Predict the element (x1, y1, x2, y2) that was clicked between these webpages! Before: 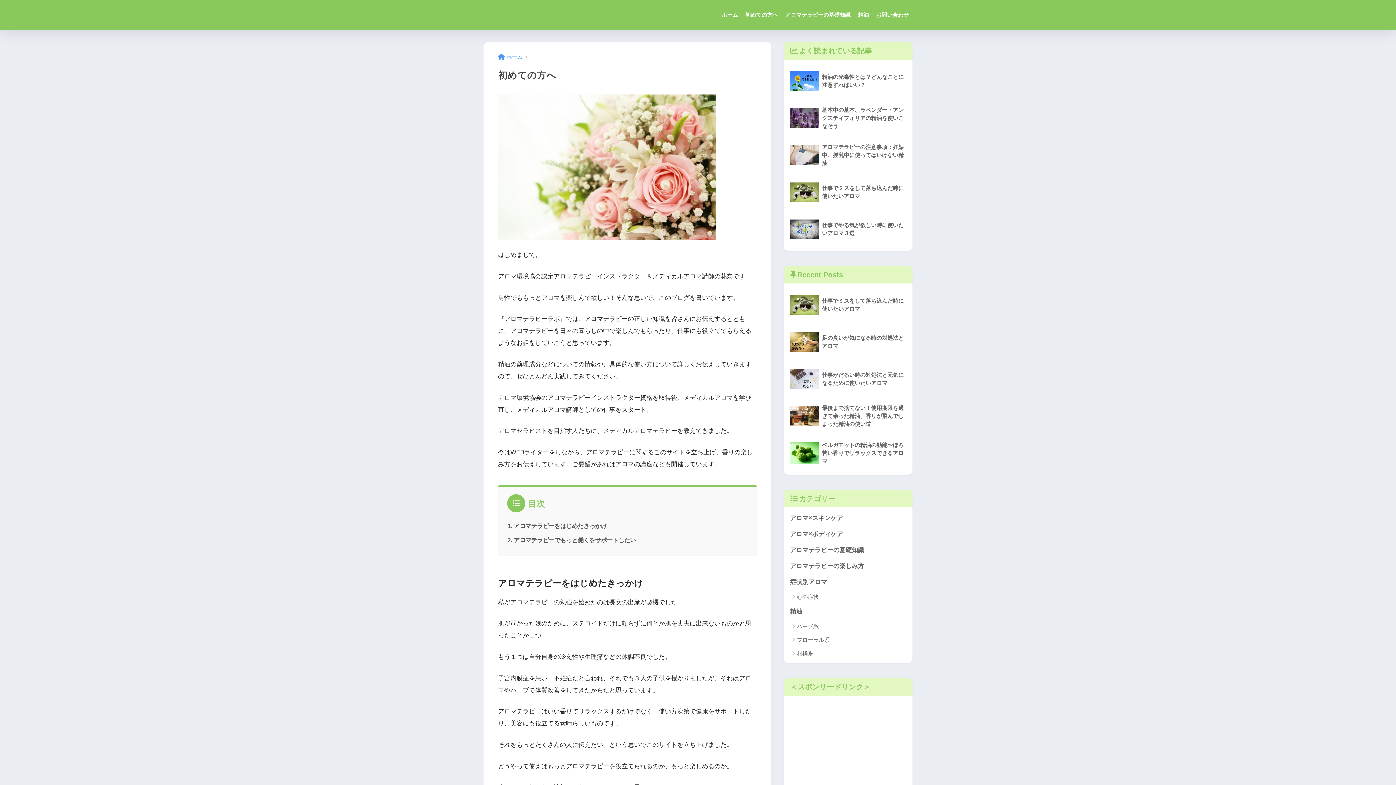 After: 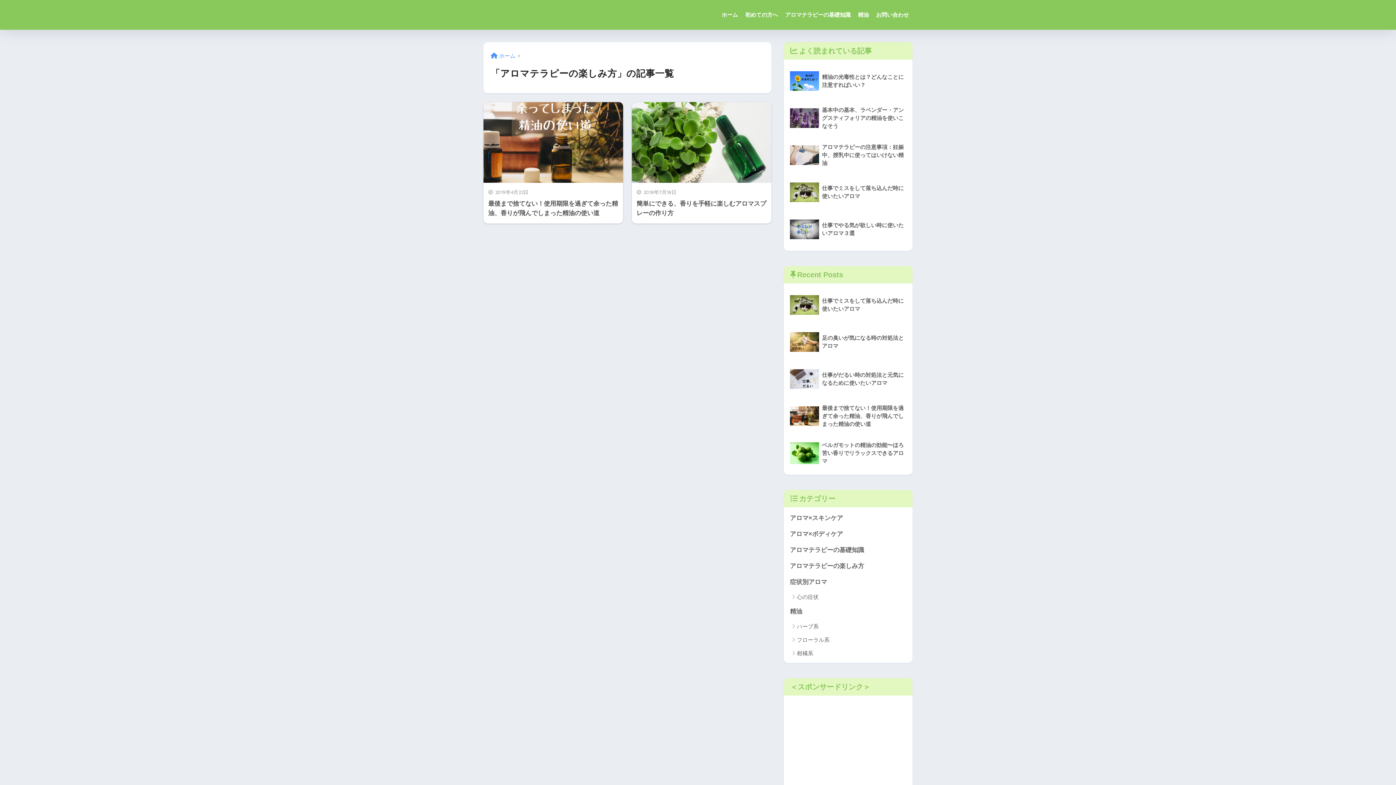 Action: label: アロマテラピーの楽しみ方 bbox: (787, 558, 909, 574)